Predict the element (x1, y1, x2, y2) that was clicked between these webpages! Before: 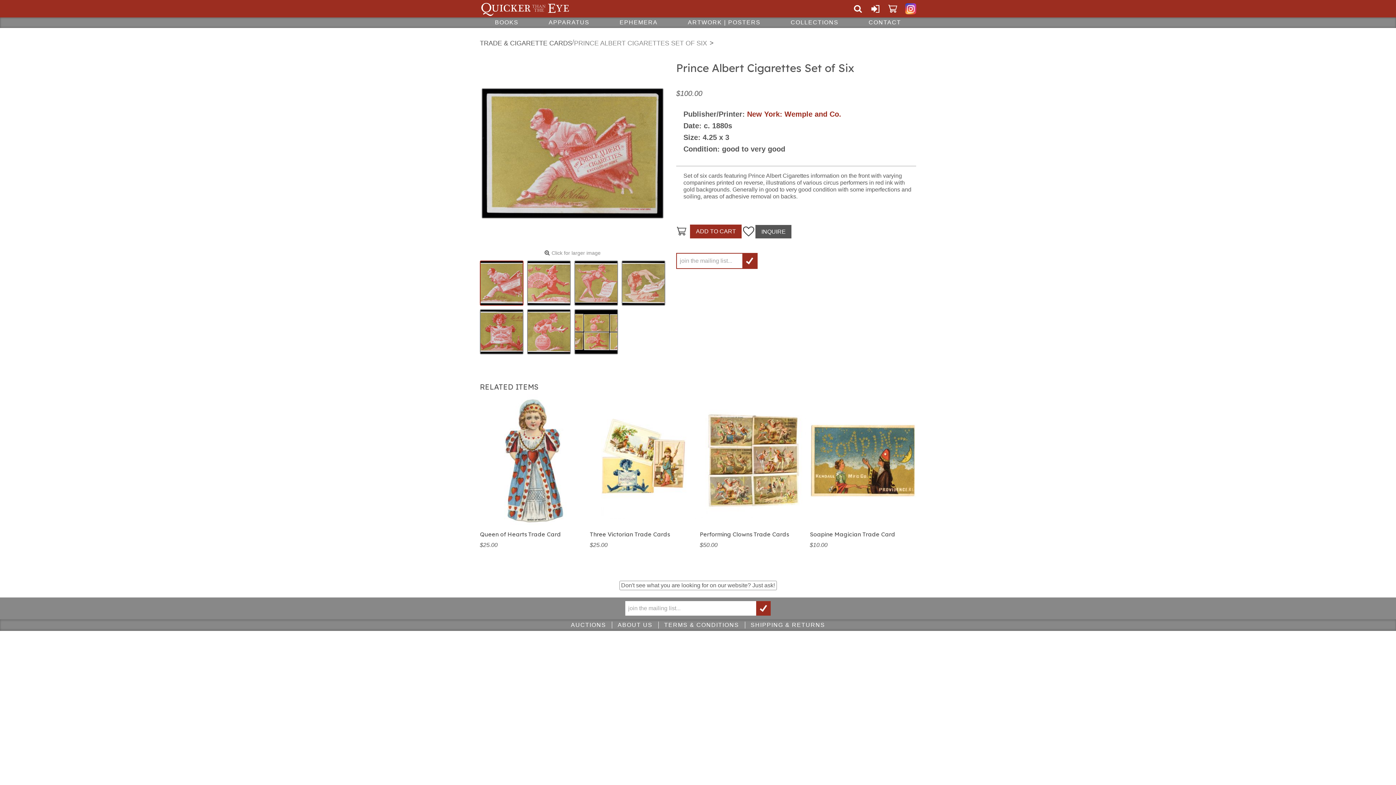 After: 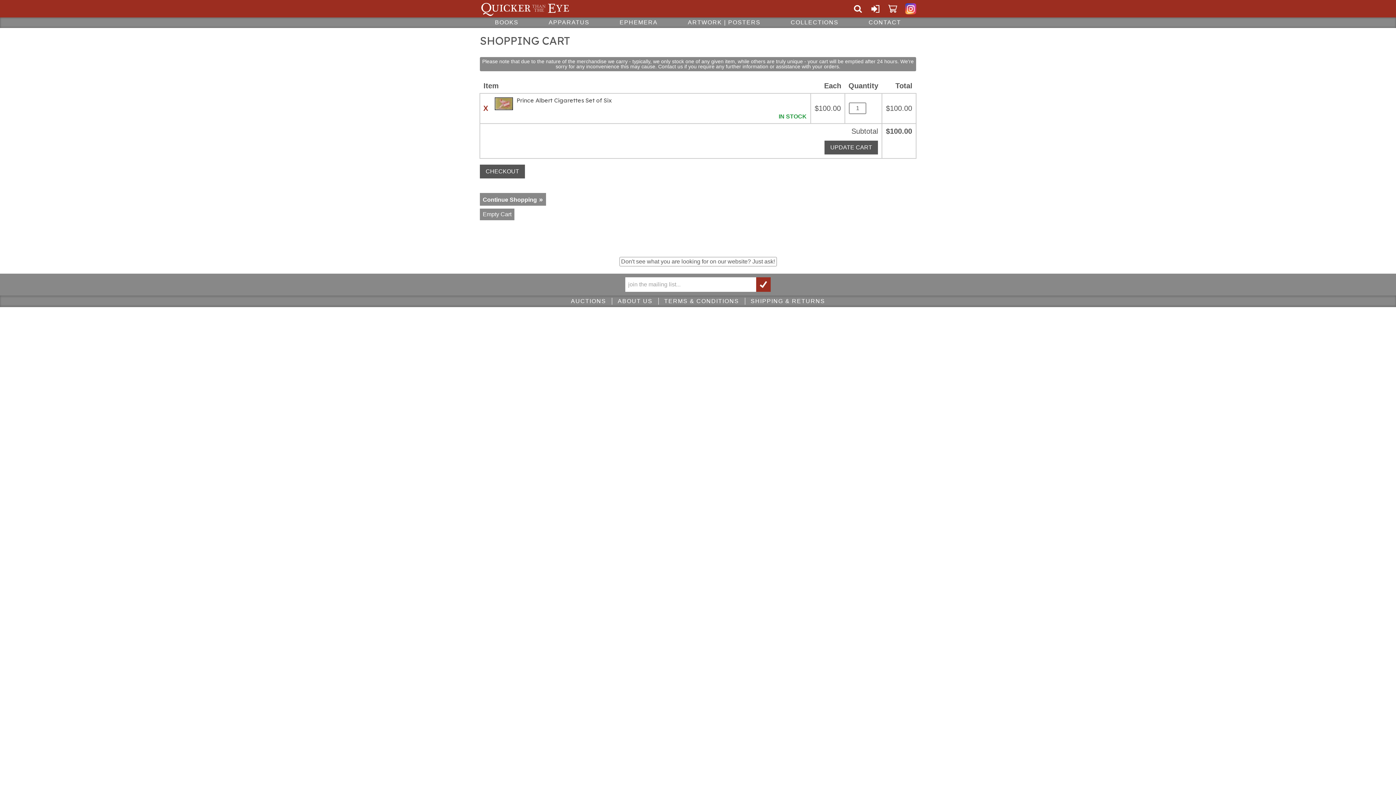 Action: bbox: (690, 224, 741, 238) label: ADD TO CART